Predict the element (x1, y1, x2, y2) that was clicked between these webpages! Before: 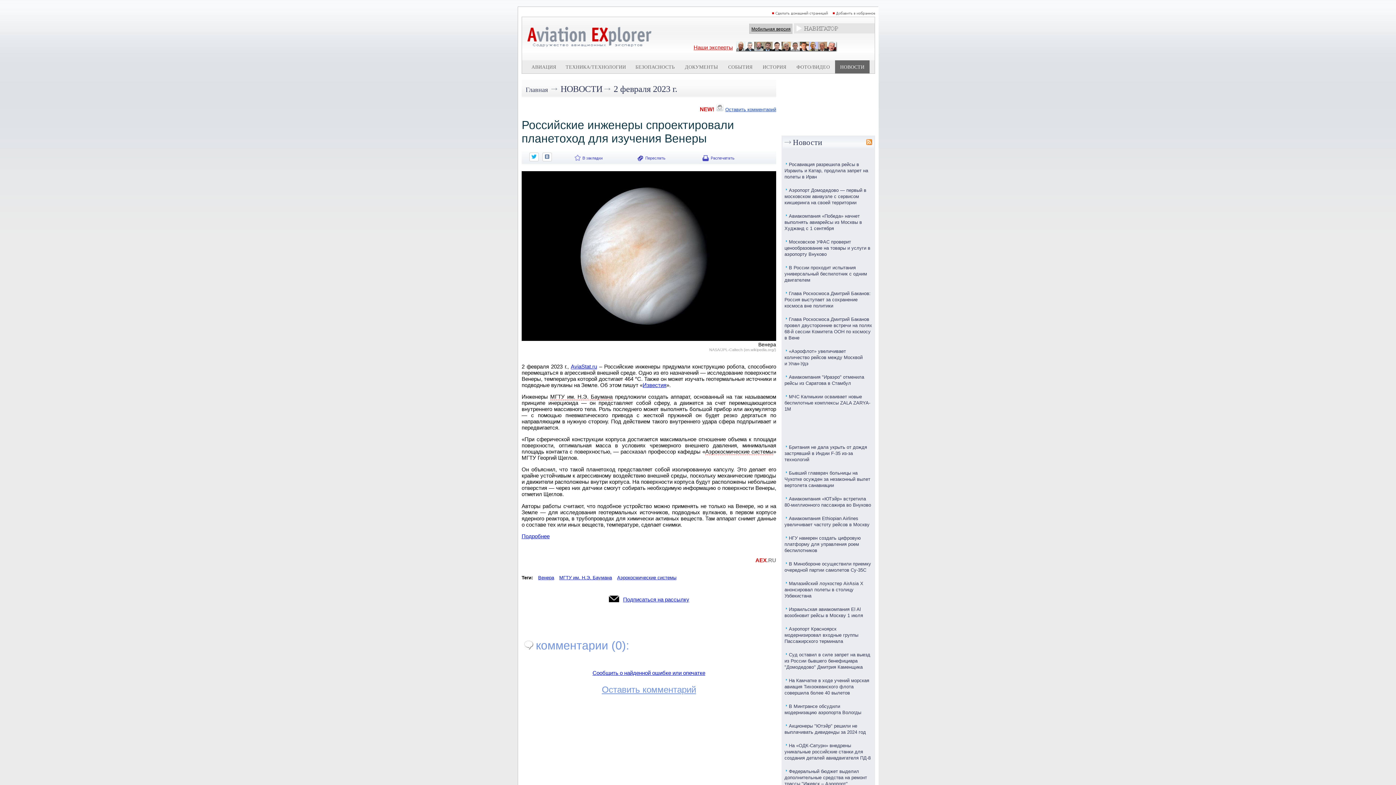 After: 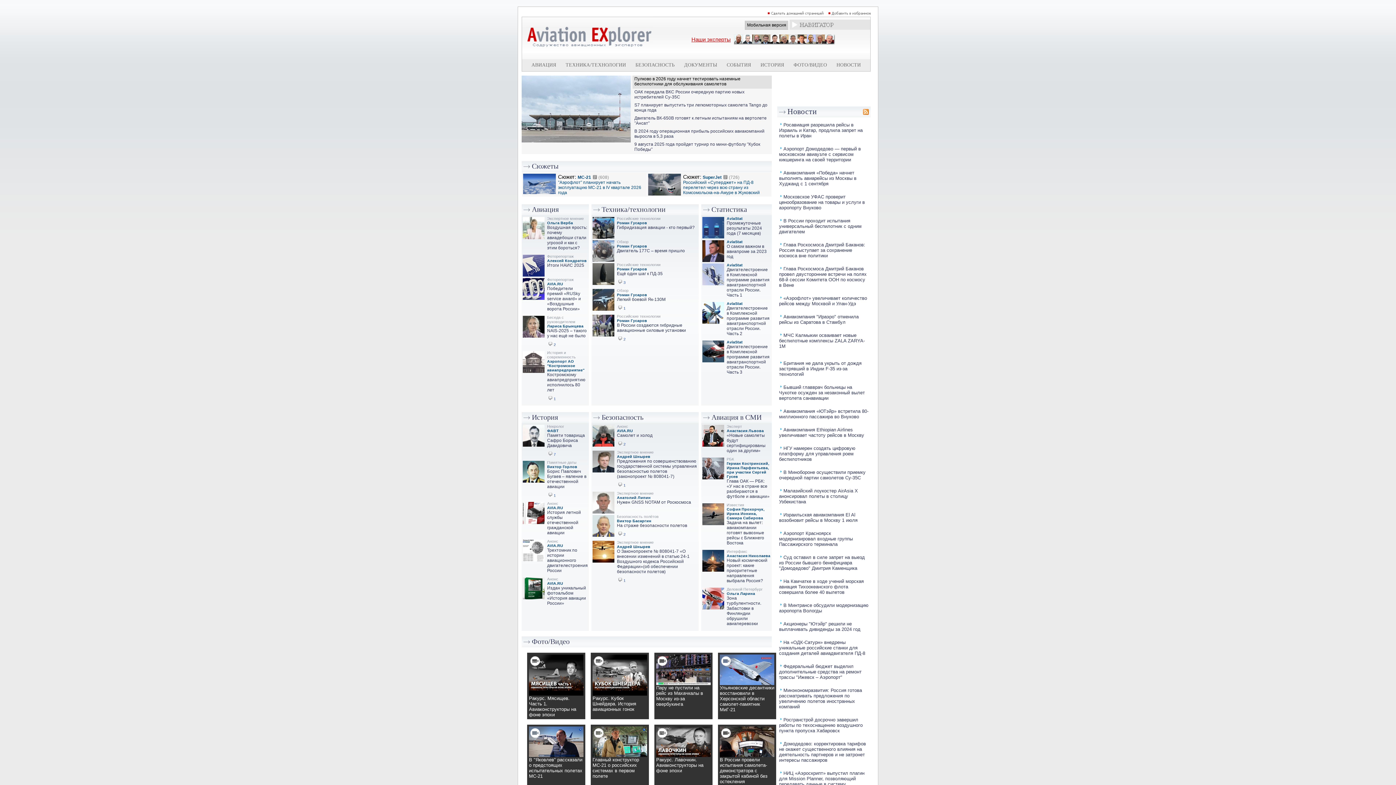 Action: label: AEX.RU bbox: (755, 557, 776, 563)